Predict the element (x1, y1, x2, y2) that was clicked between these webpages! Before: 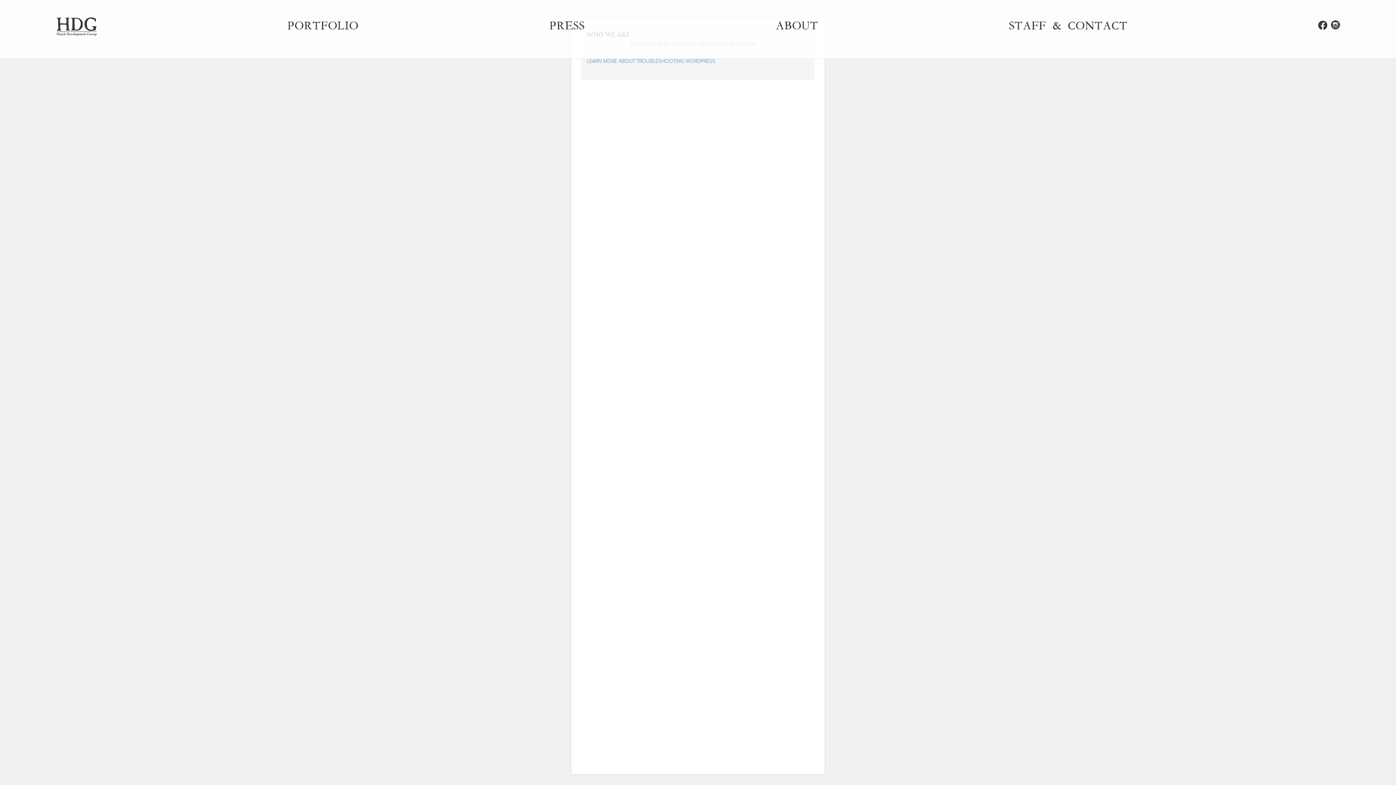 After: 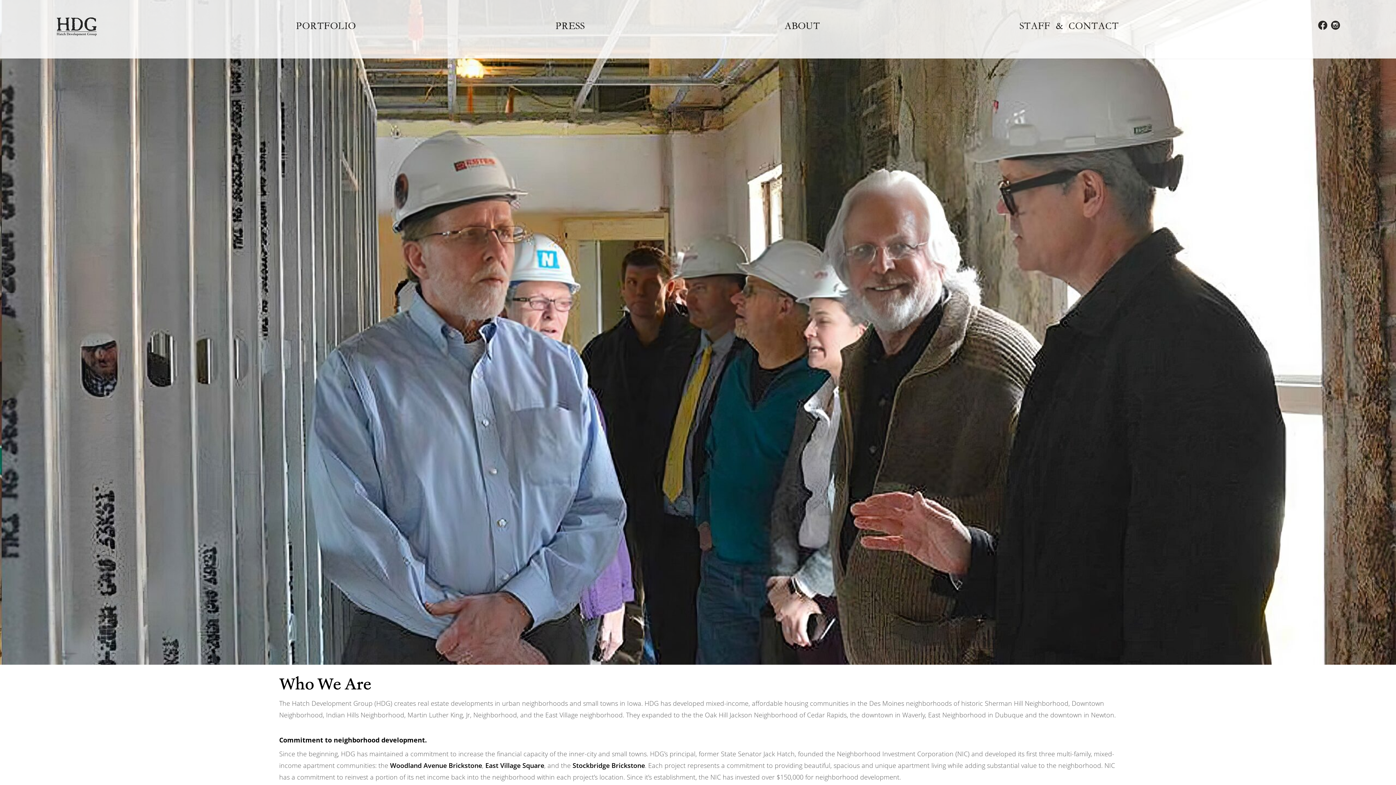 Action: label: ABOUT bbox: (775, 23, 818, 31)